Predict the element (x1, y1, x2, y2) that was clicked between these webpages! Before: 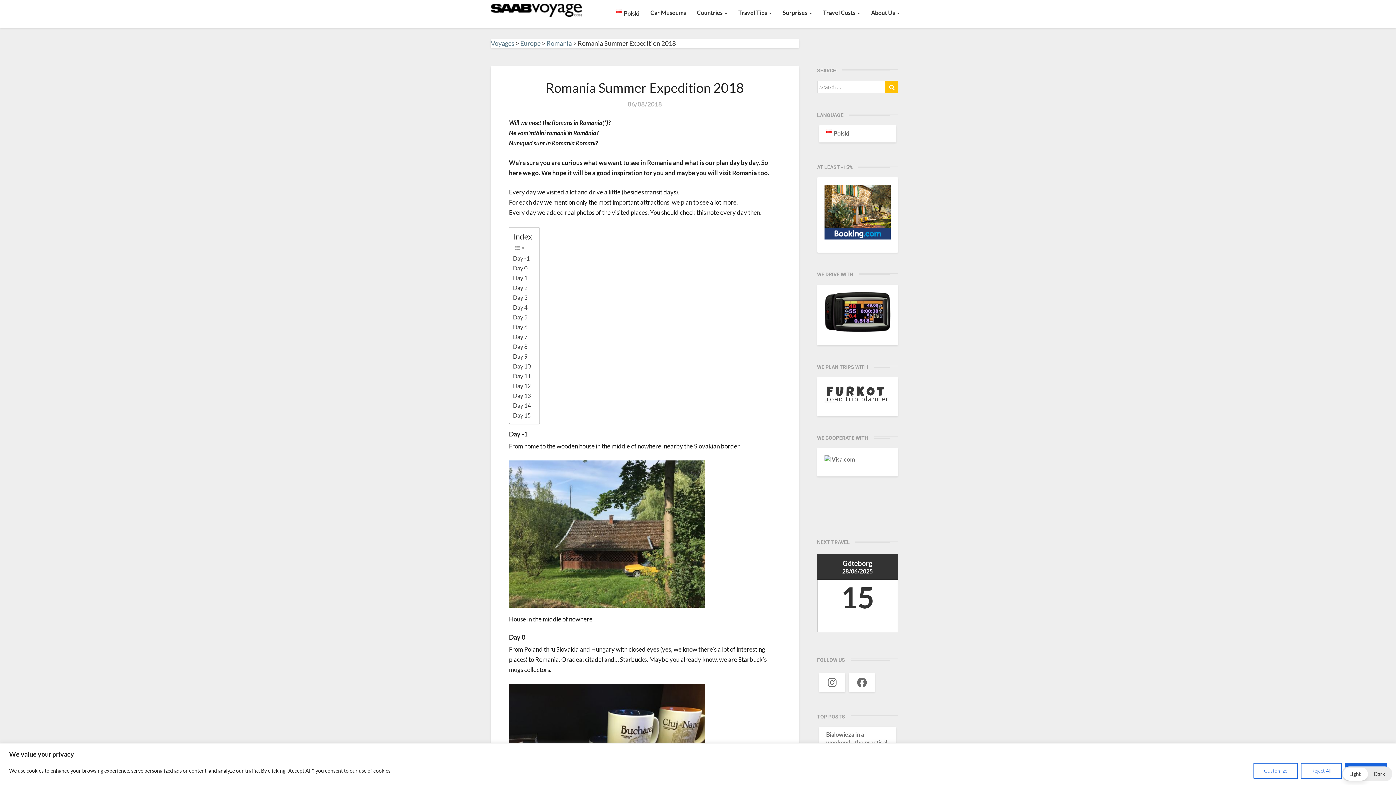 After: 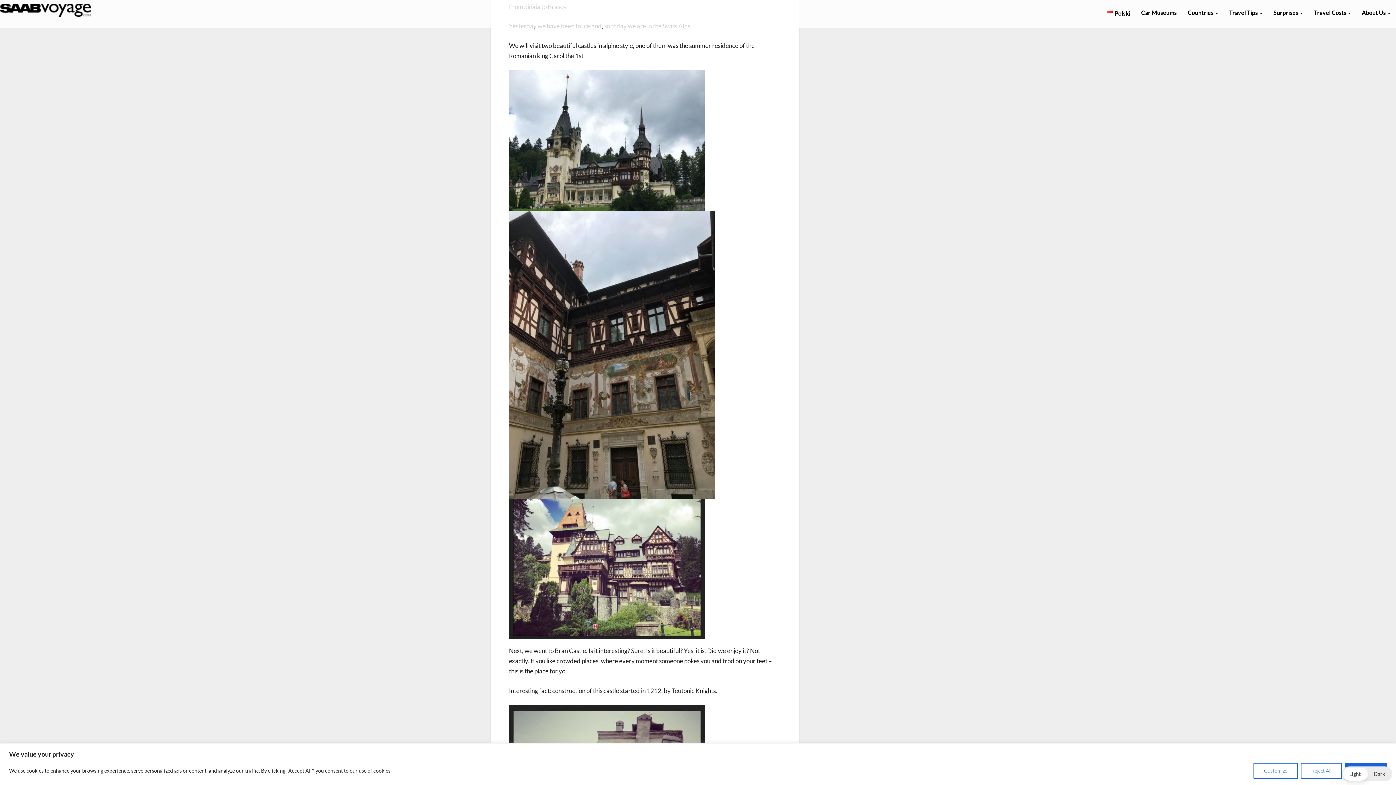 Action: bbox: (513, 351, 527, 361) label: Day 9